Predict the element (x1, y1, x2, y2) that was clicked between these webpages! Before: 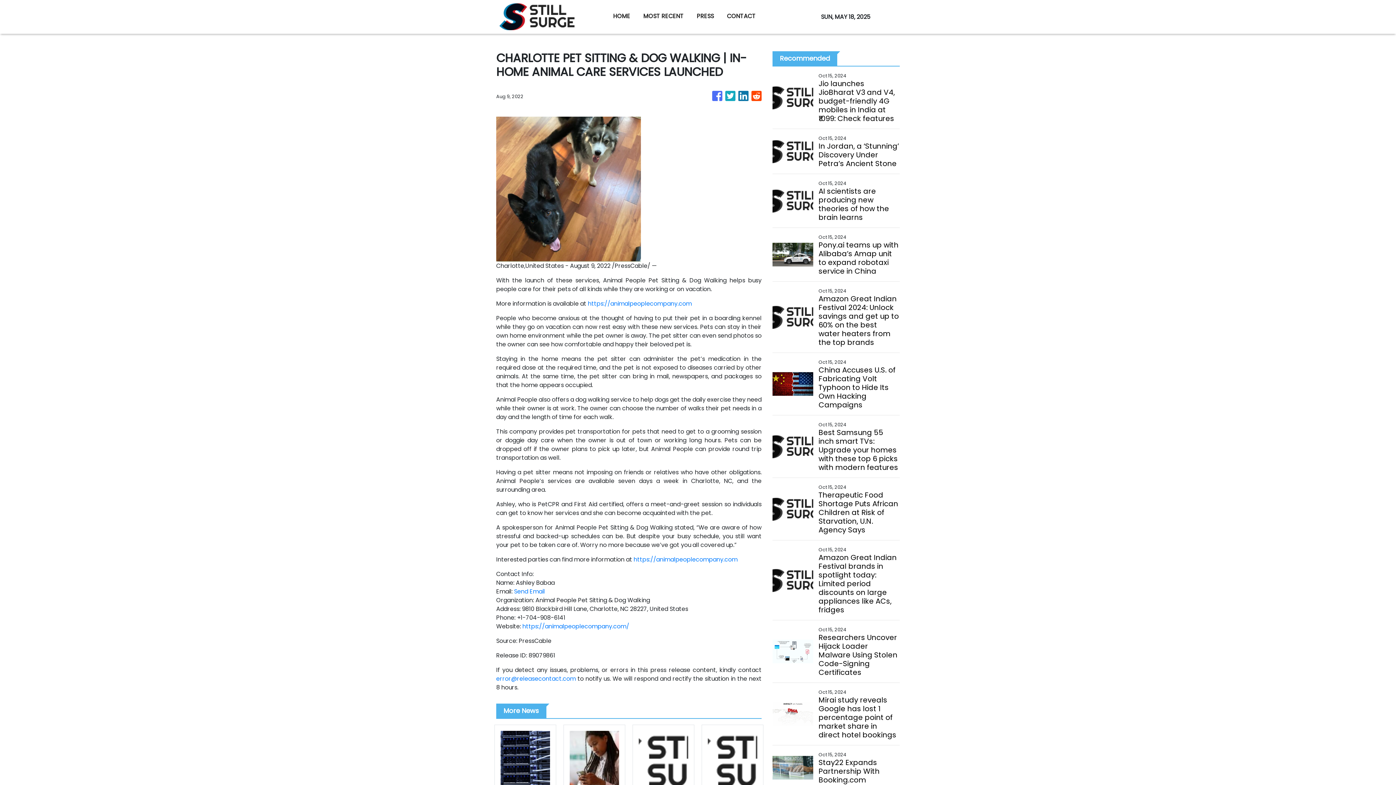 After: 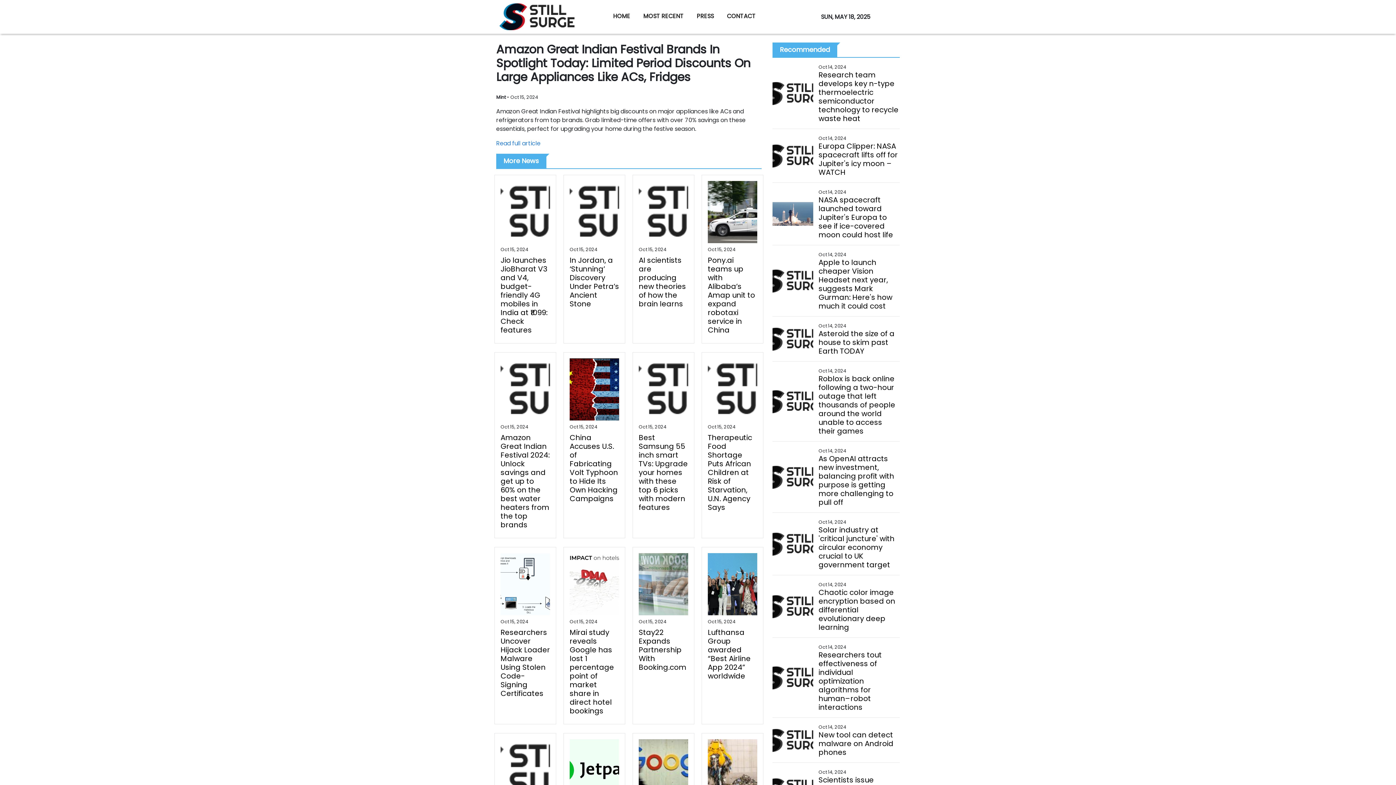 Action: bbox: (818, 553, 899, 614) label: Amazon Great Indian Festival brands in spotlight today: Limited period discounts on large appliances like ACs, fridges